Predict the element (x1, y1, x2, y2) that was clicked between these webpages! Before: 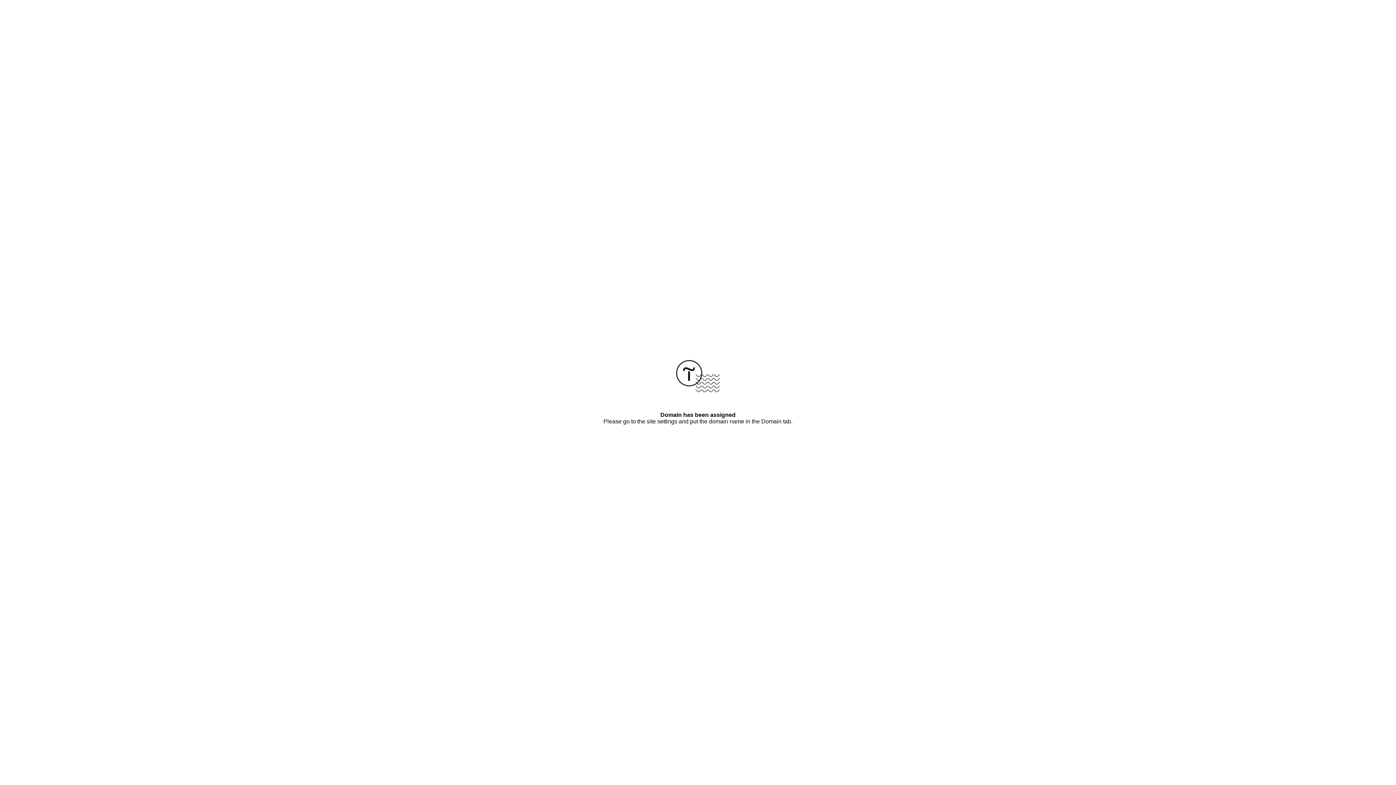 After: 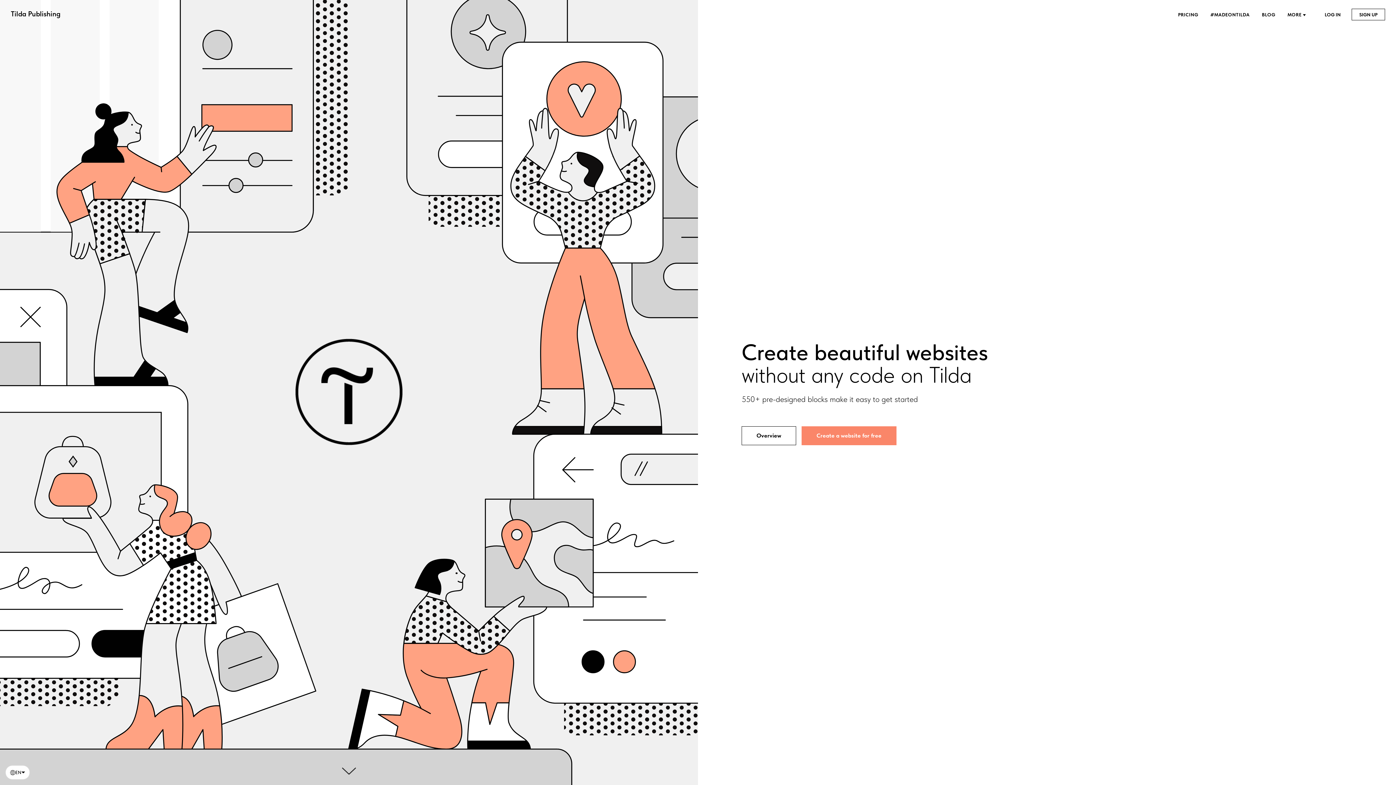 Action: bbox: (676, 387, 720, 393)